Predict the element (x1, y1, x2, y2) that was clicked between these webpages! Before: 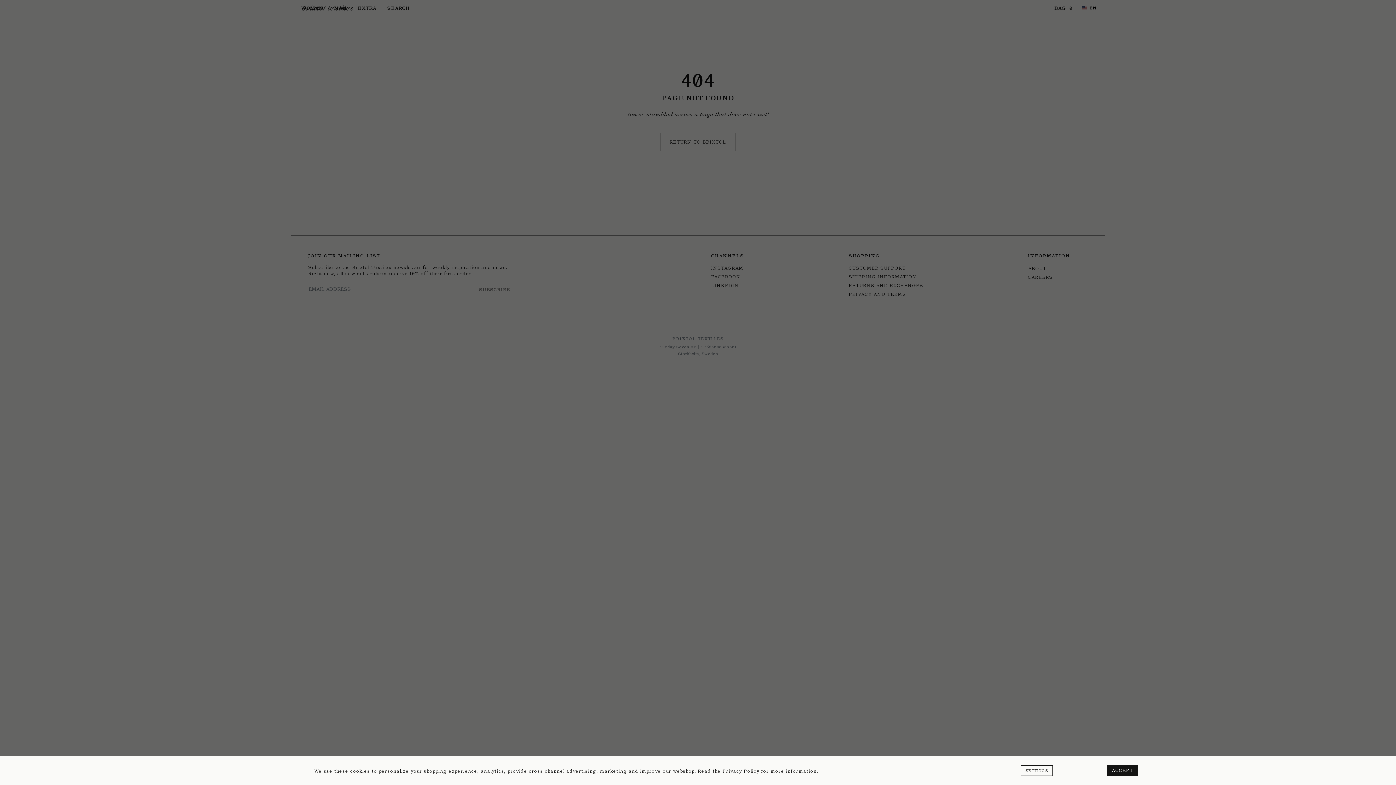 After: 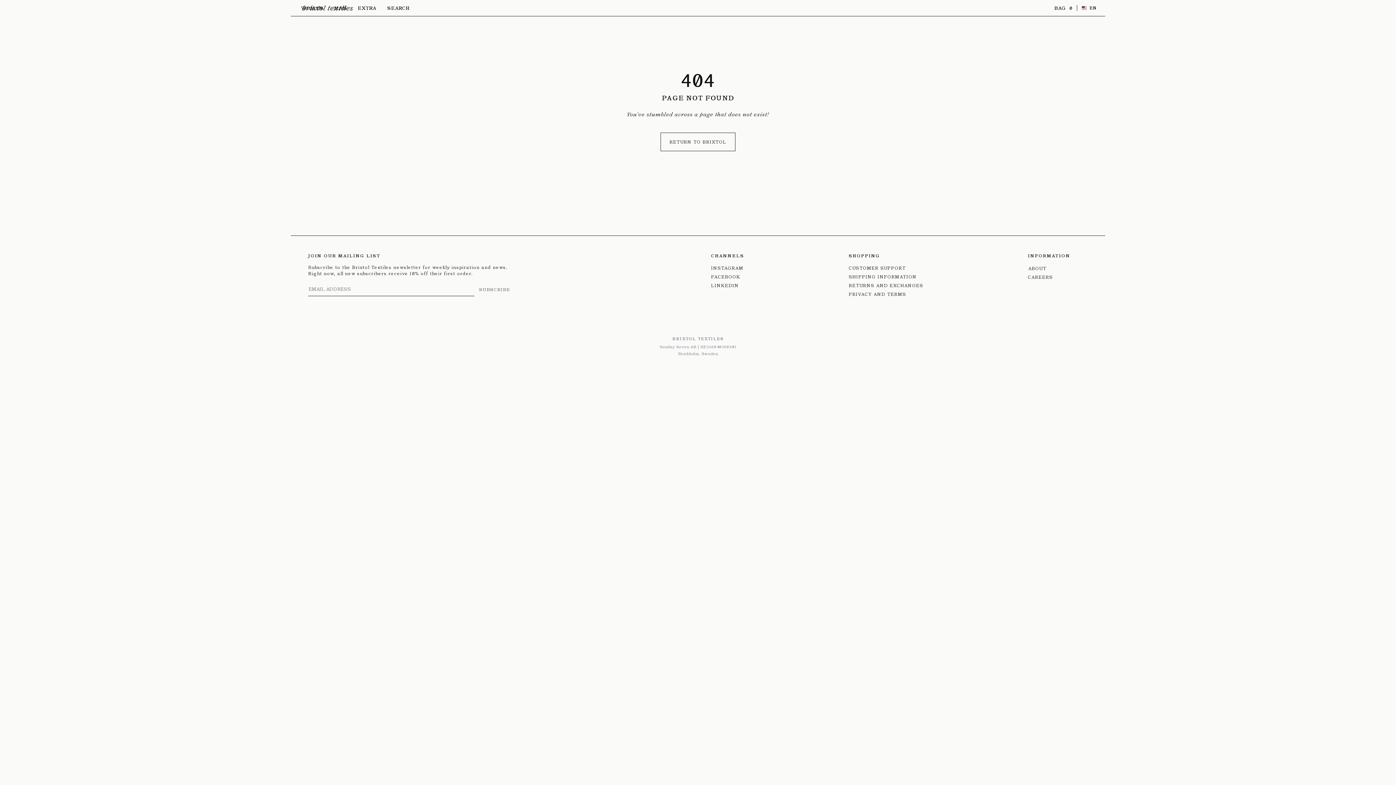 Action: label: ACCEPT bbox: (1107, 765, 1138, 776)